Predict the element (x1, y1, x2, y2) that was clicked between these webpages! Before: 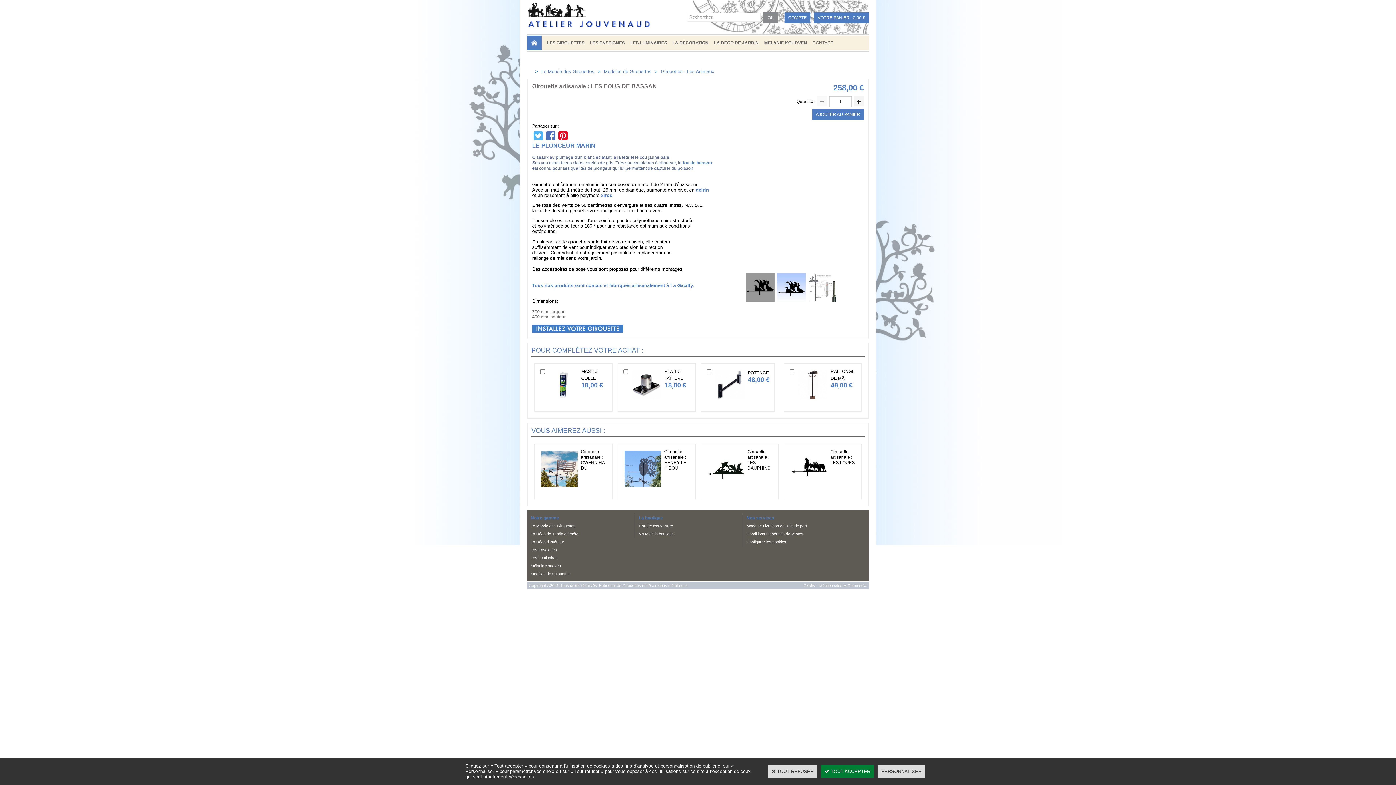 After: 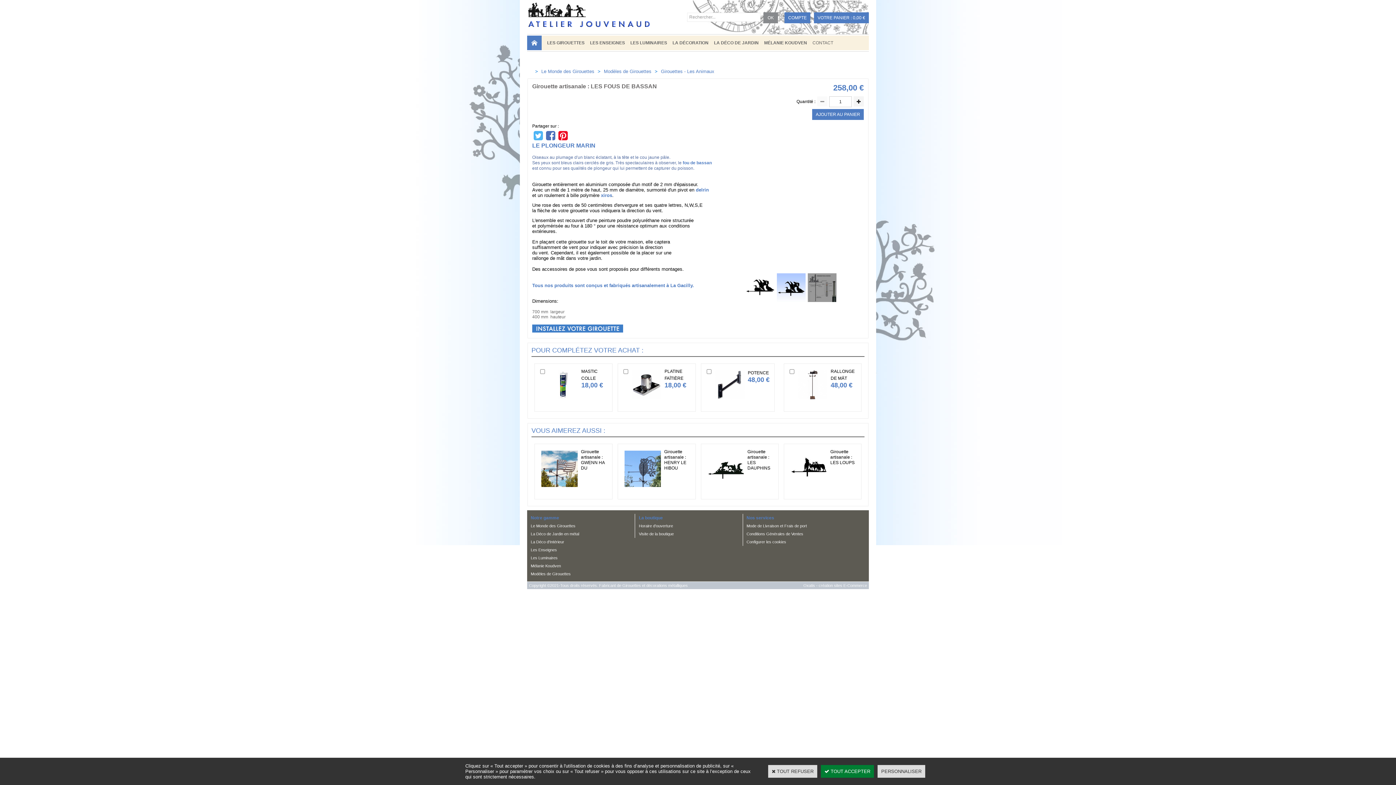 Action: bbox: (807, 272, 836, 303)